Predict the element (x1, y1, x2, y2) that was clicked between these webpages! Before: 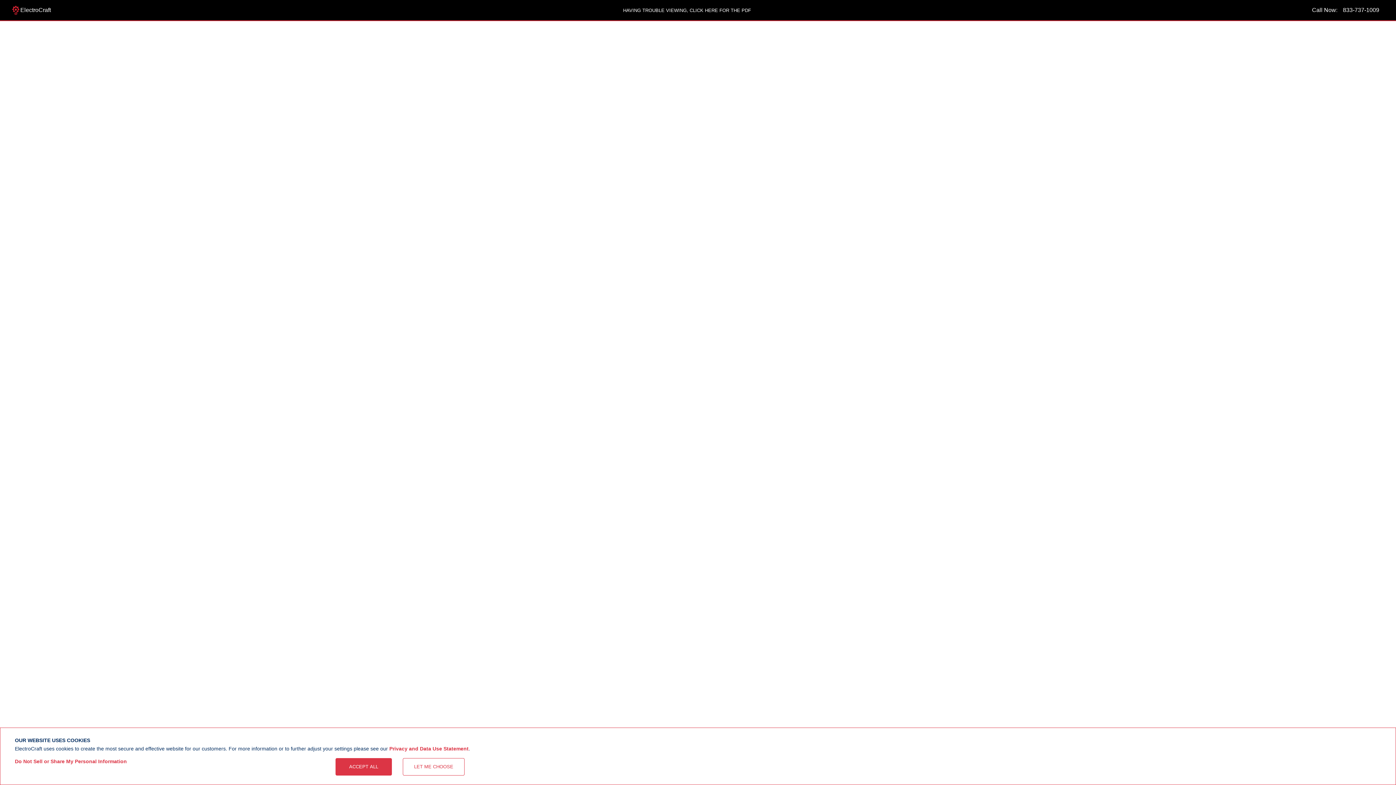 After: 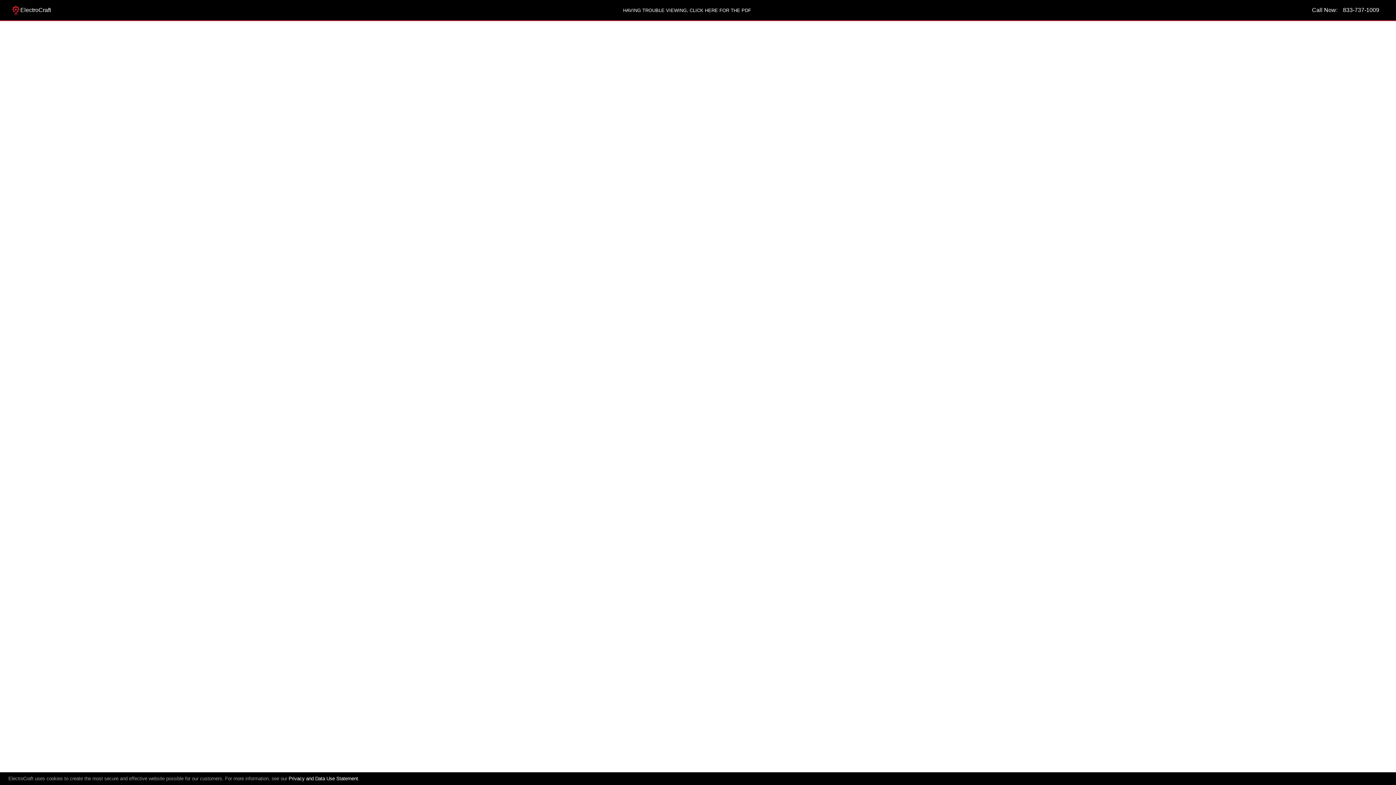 Action: bbox: (1337, 2, 1385, 17) label: 833-737-1009